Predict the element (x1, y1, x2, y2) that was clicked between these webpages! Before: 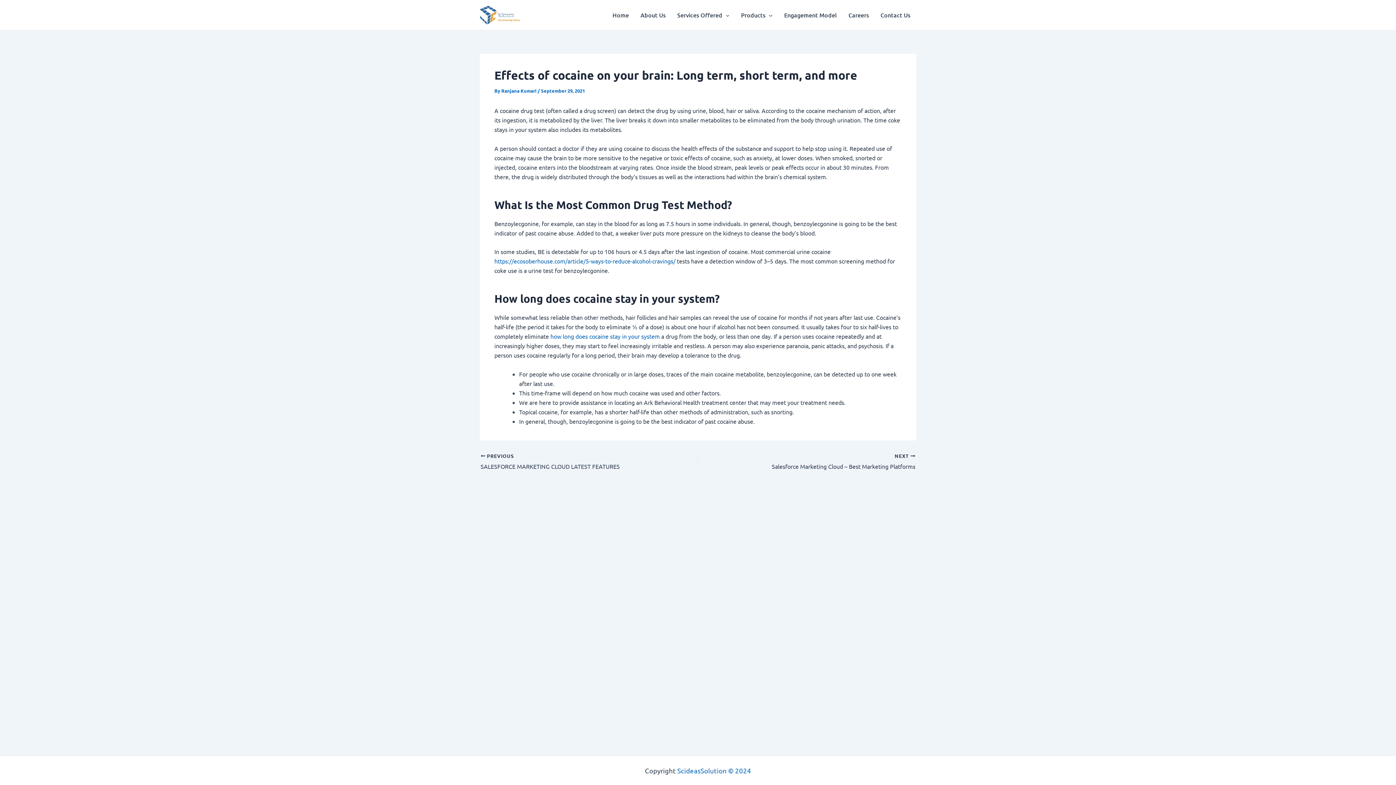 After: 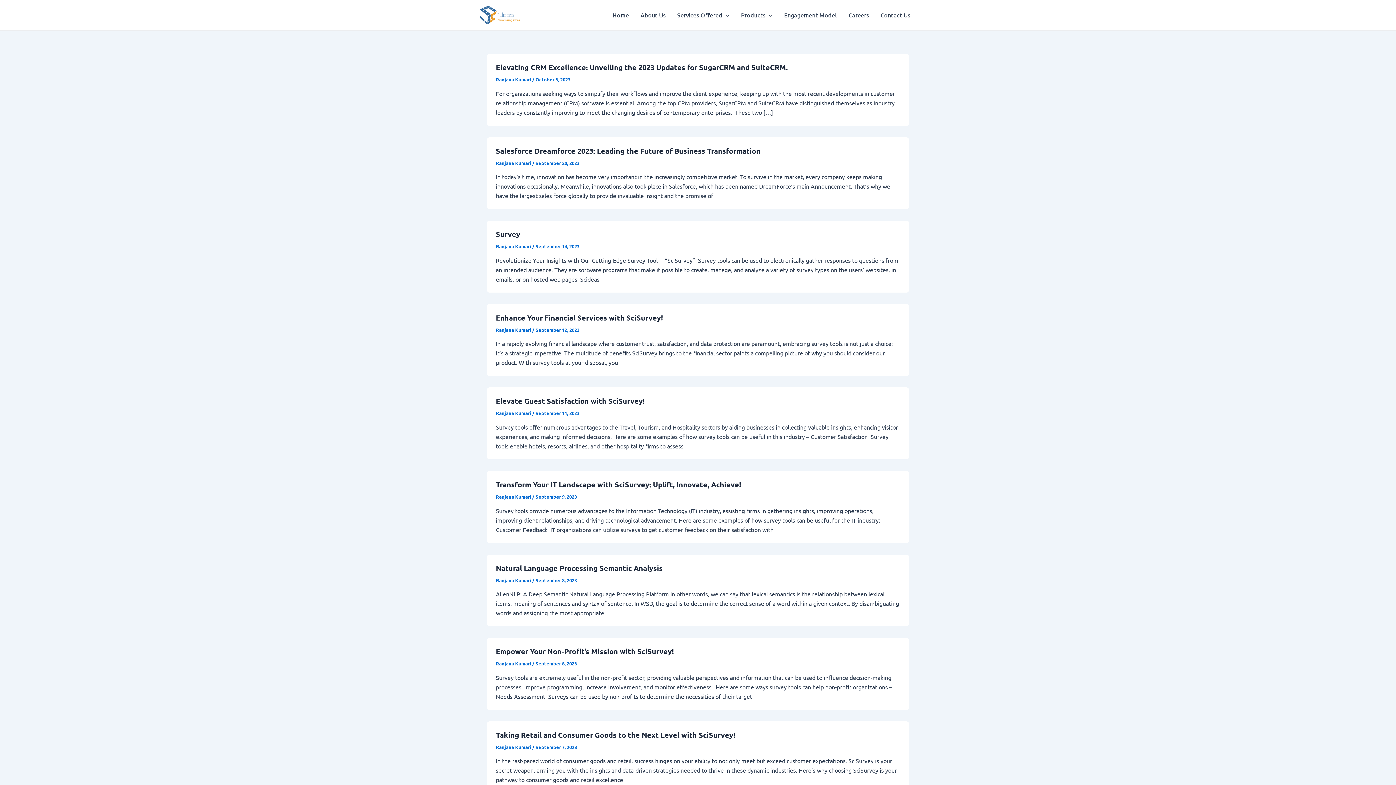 Action: bbox: (501, 87, 537, 93) label: Ranjana Kumari 